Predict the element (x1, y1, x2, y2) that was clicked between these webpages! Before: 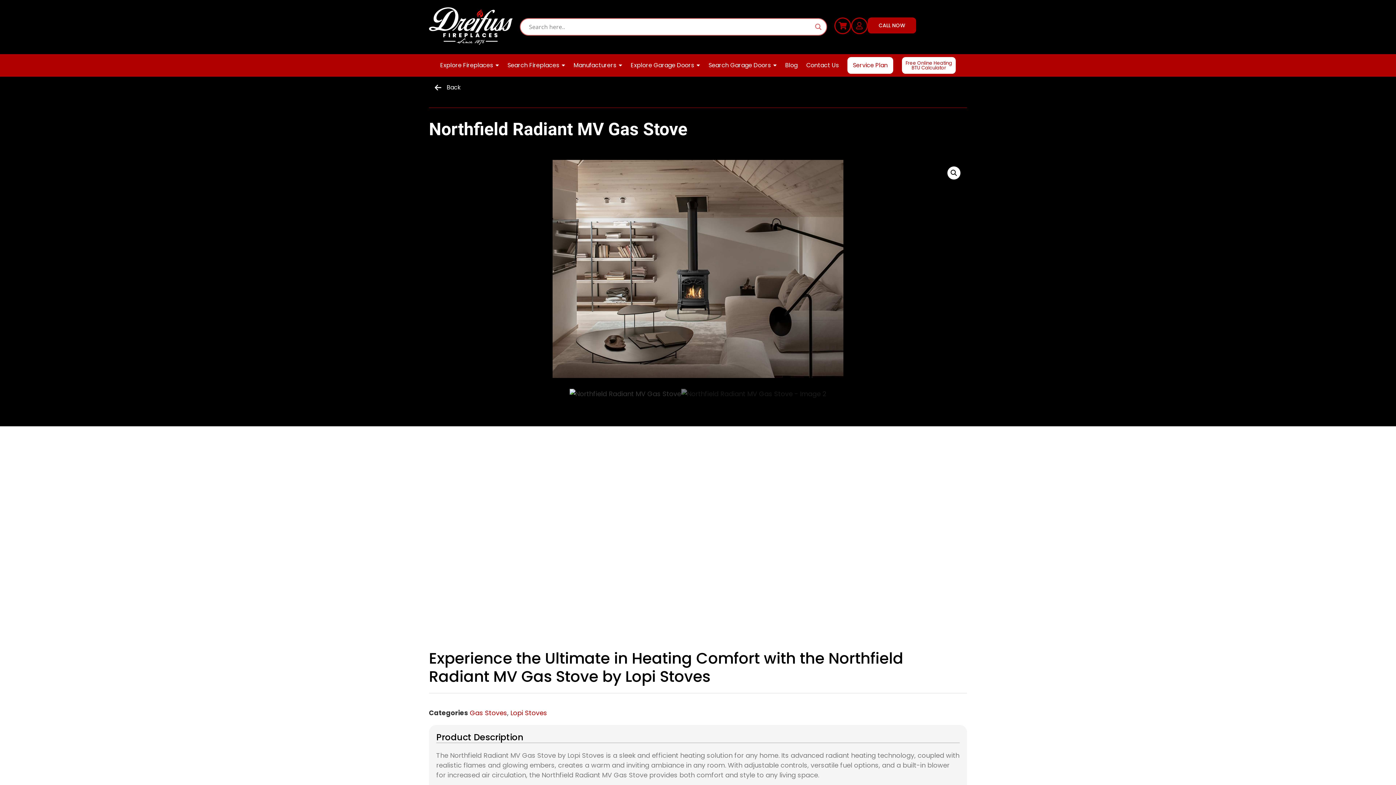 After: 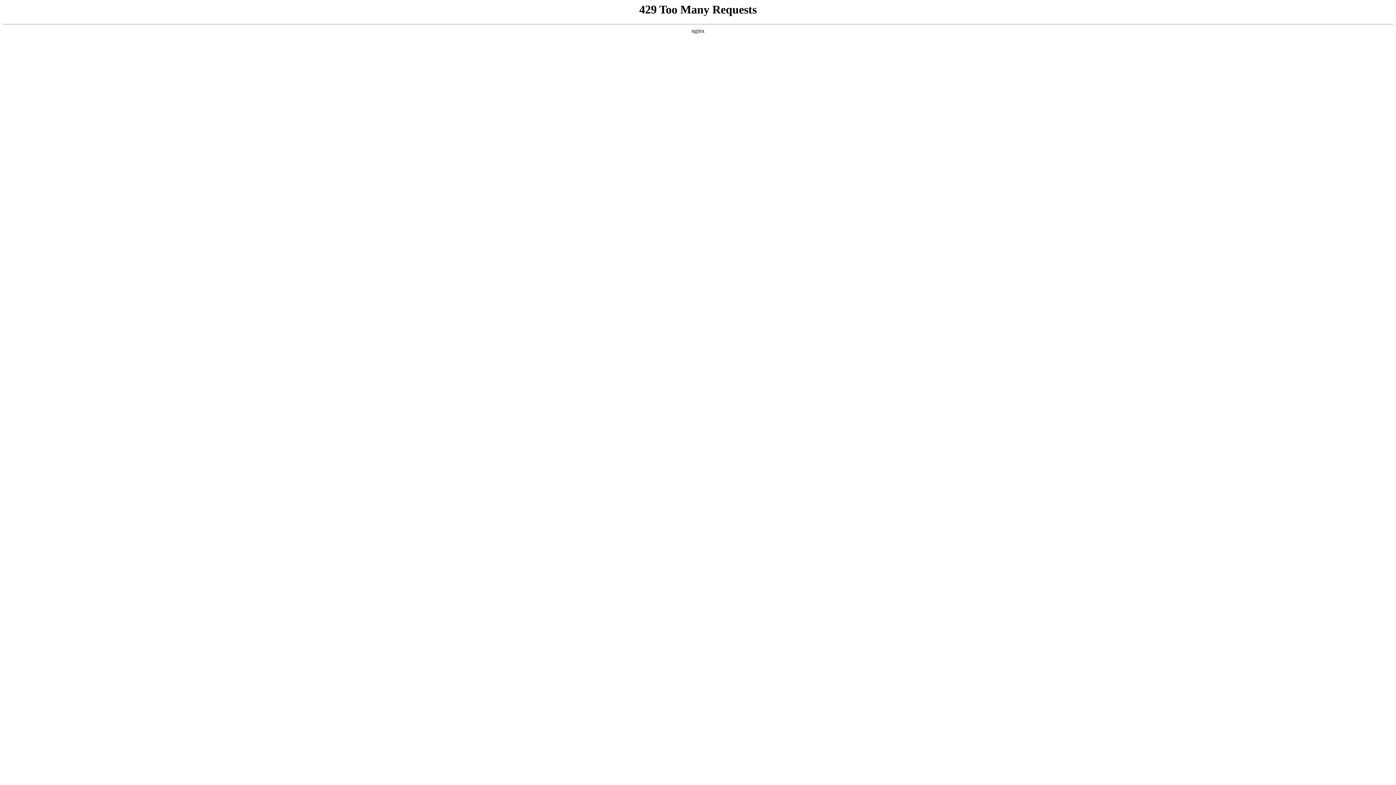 Action: label: Free Online Heating
BTU Calculator bbox: (902, 56, 956, 73)